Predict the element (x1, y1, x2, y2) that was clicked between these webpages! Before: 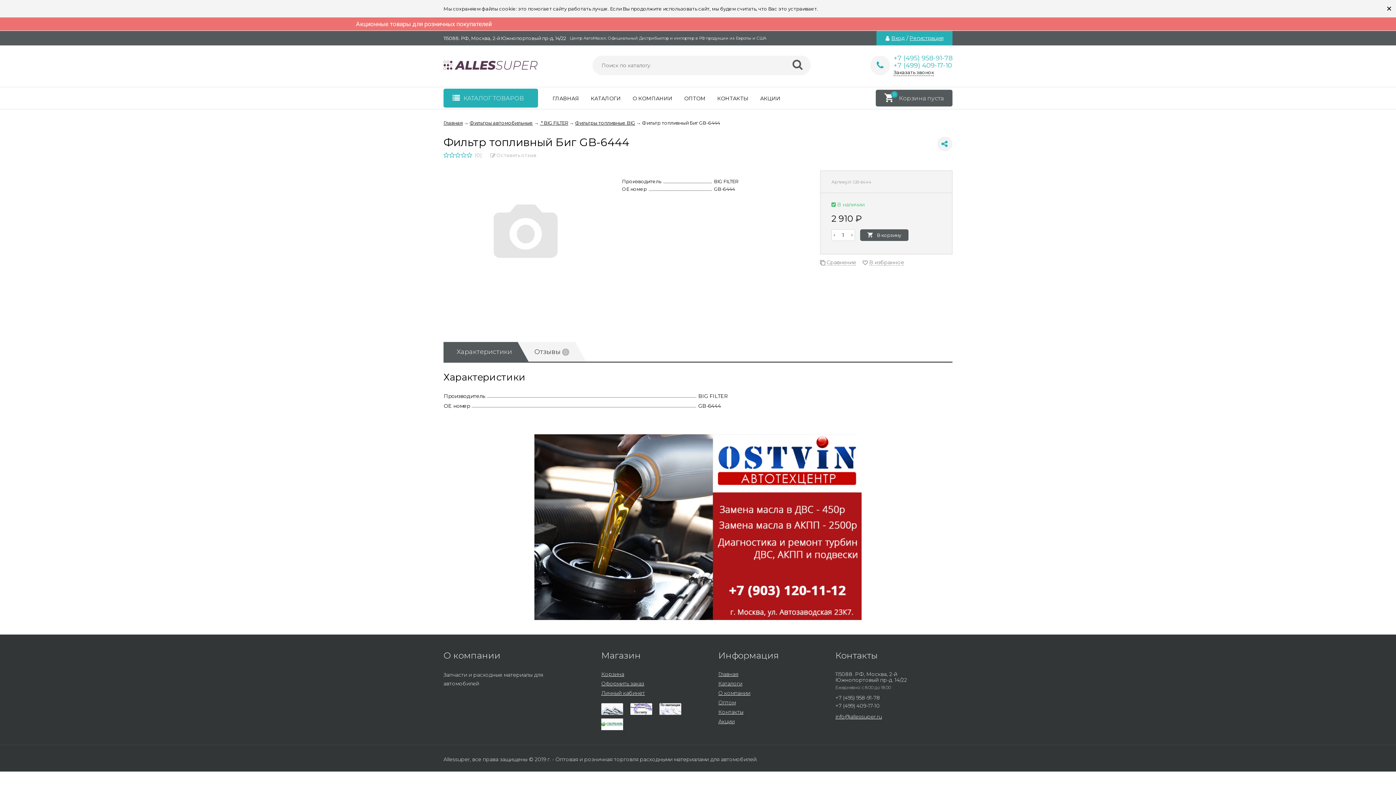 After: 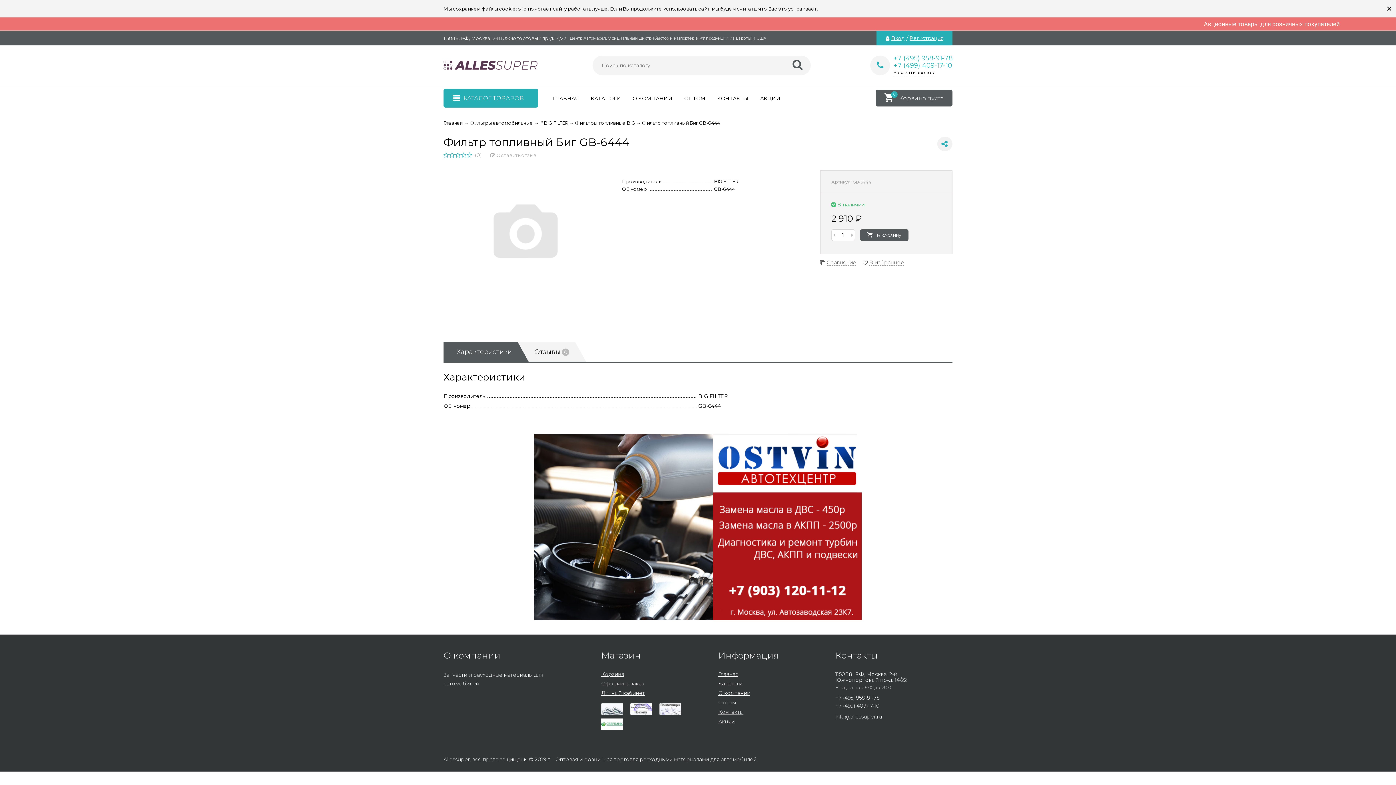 Action: label: Характеристики bbox: (443, 342, 528, 361)